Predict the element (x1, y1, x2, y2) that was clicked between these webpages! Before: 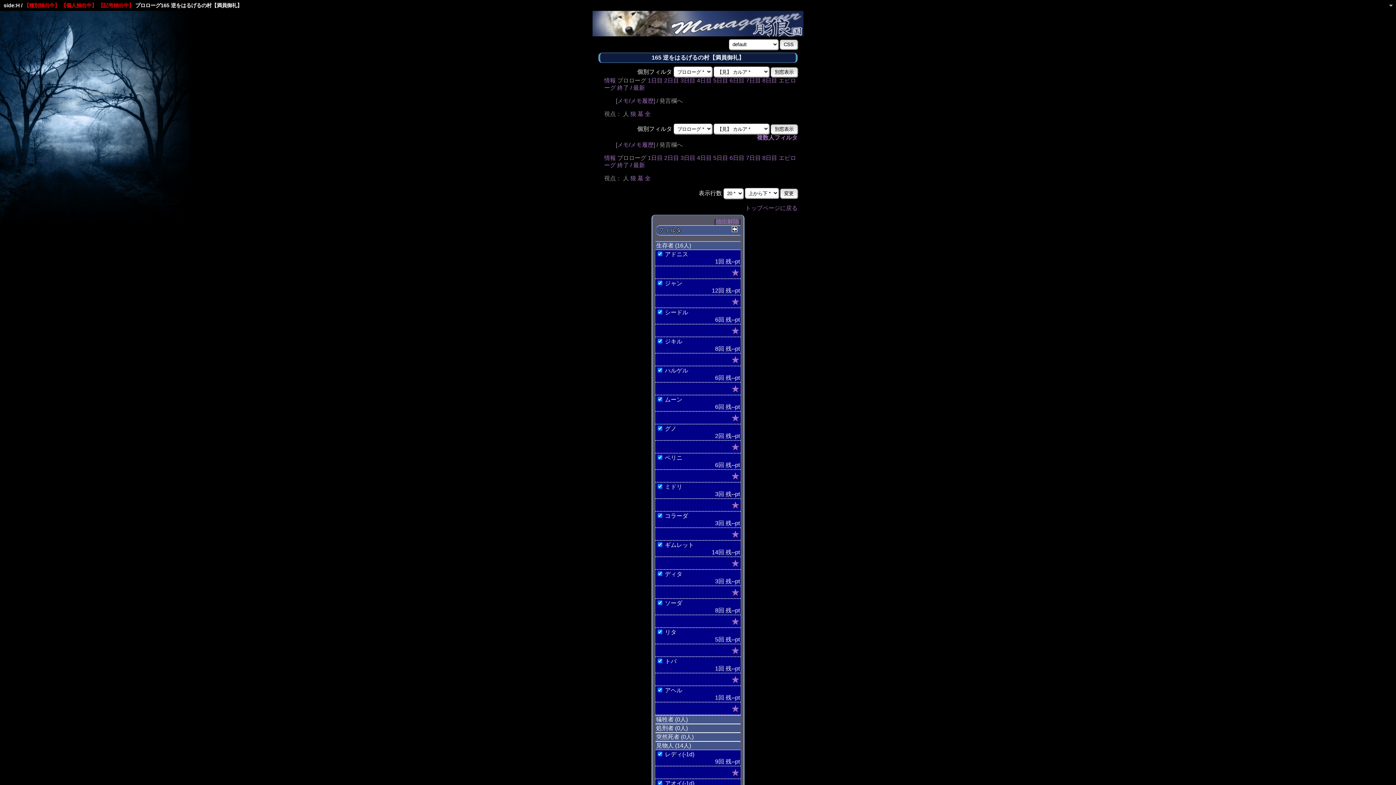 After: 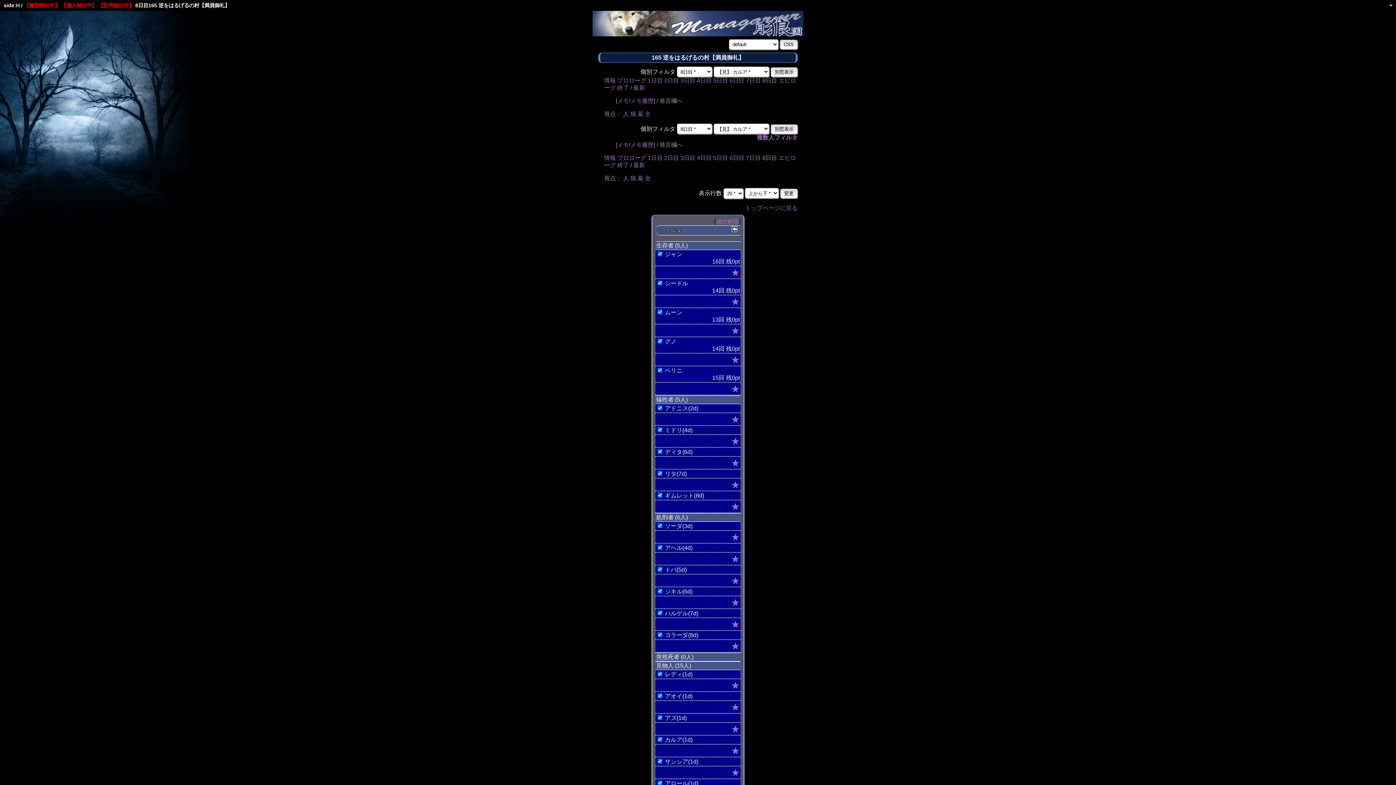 Action: label: 8日目 bbox: (762, 77, 777, 83)